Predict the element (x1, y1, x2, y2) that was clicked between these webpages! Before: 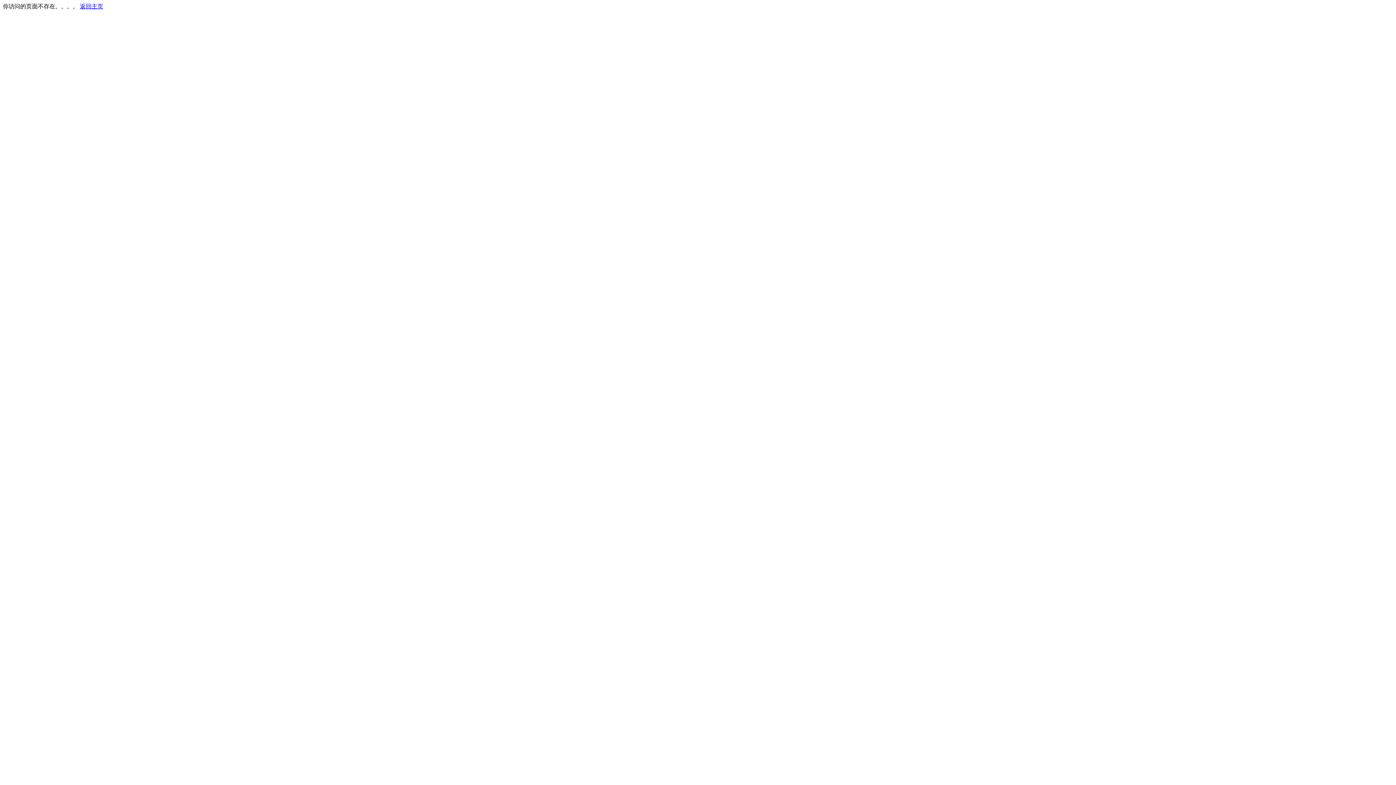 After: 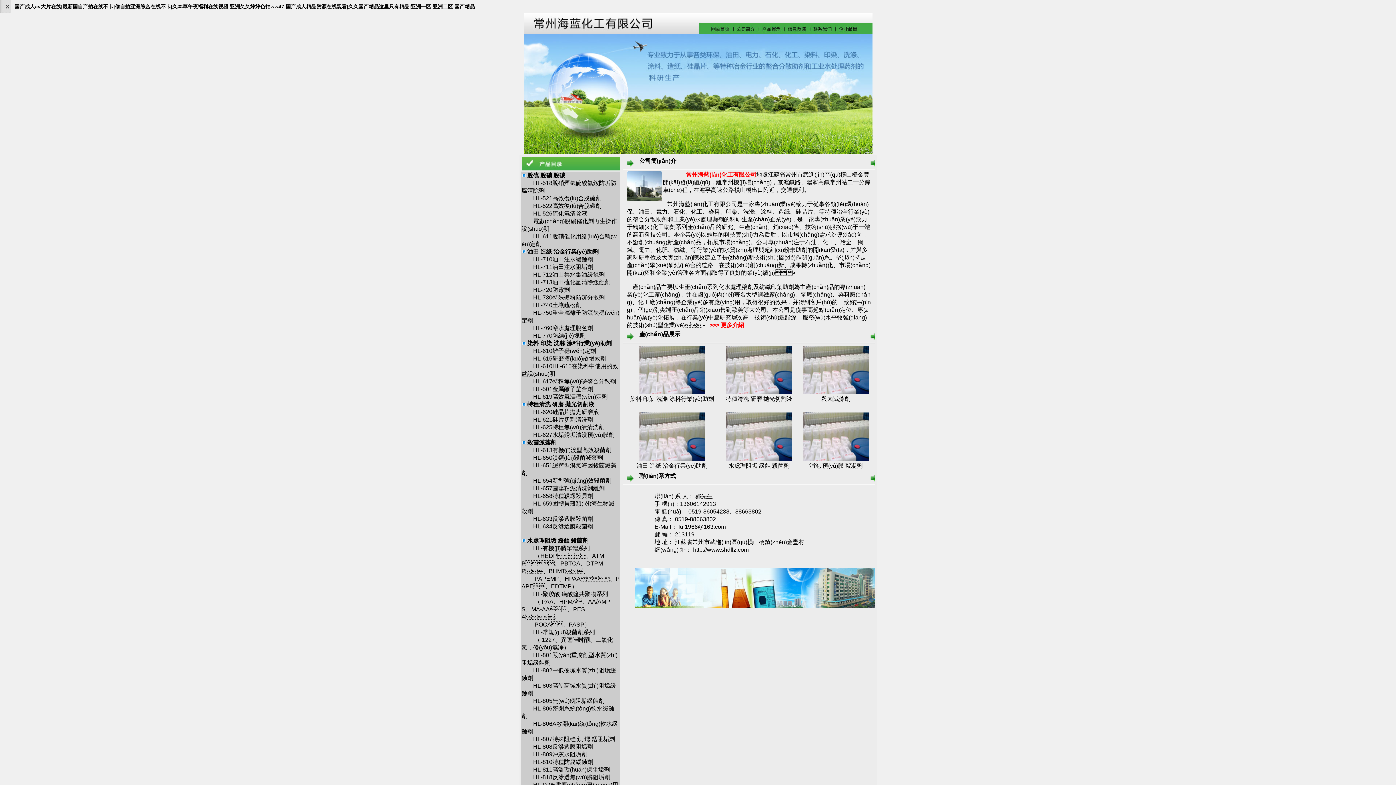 Action: bbox: (80, 3, 103, 9) label: 返回主页